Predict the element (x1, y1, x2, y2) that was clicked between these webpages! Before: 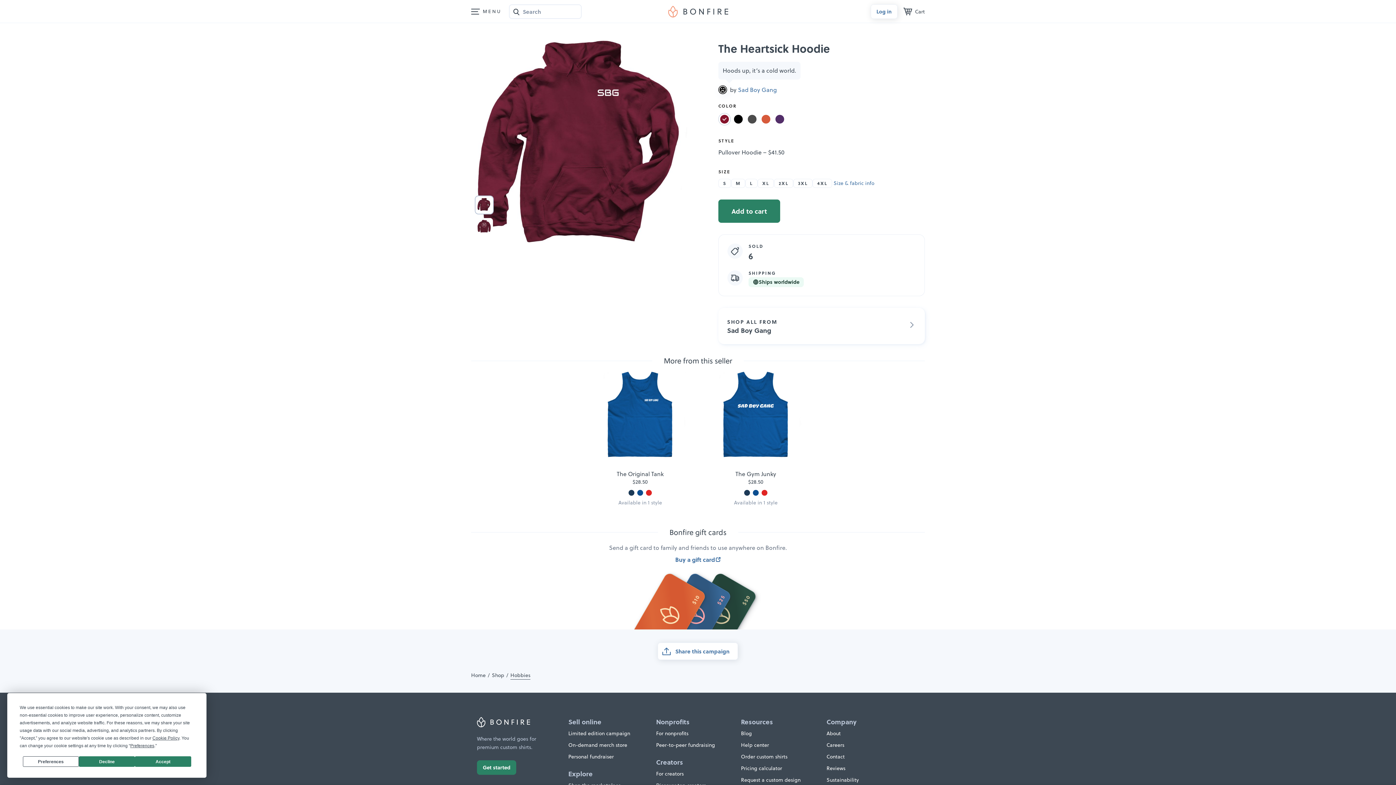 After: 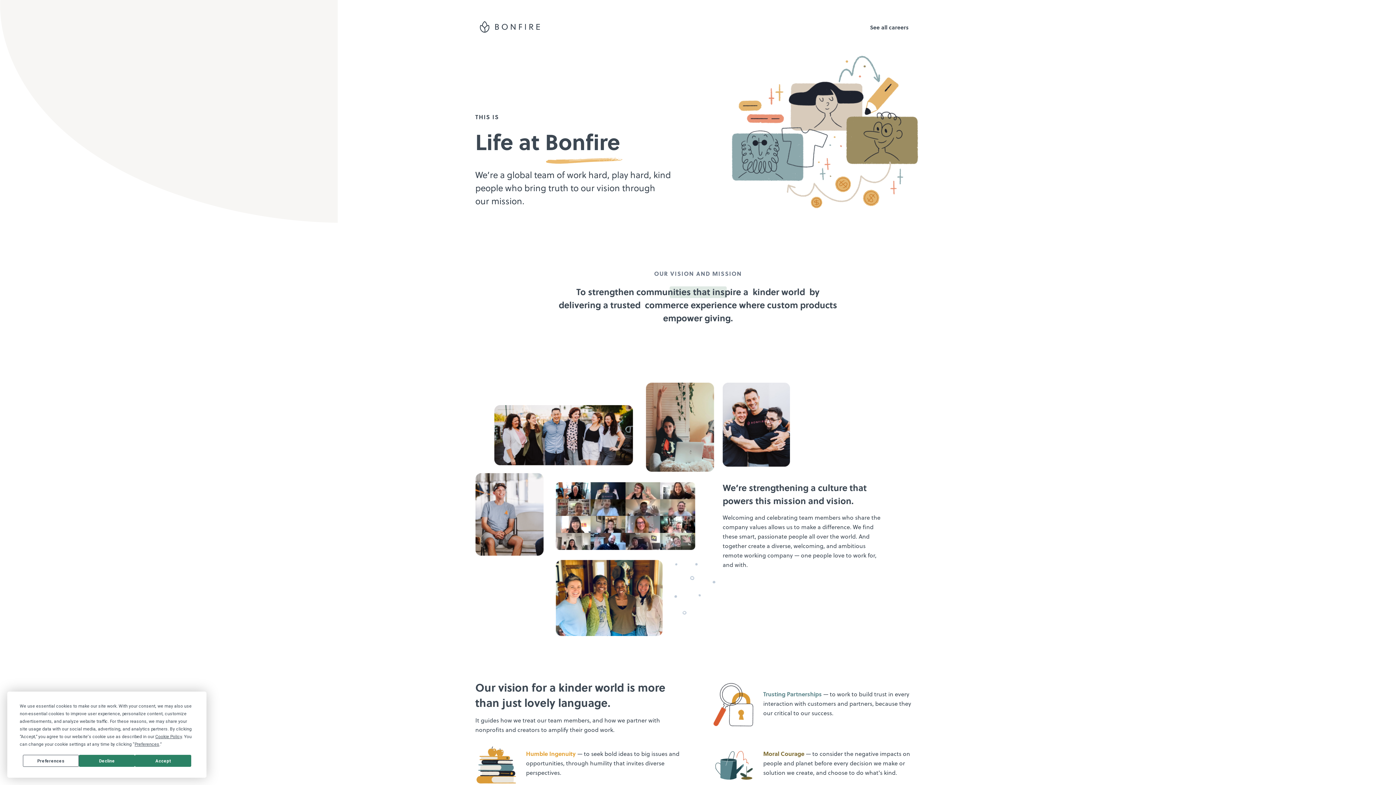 Action: bbox: (826, 741, 844, 749) label: Careers